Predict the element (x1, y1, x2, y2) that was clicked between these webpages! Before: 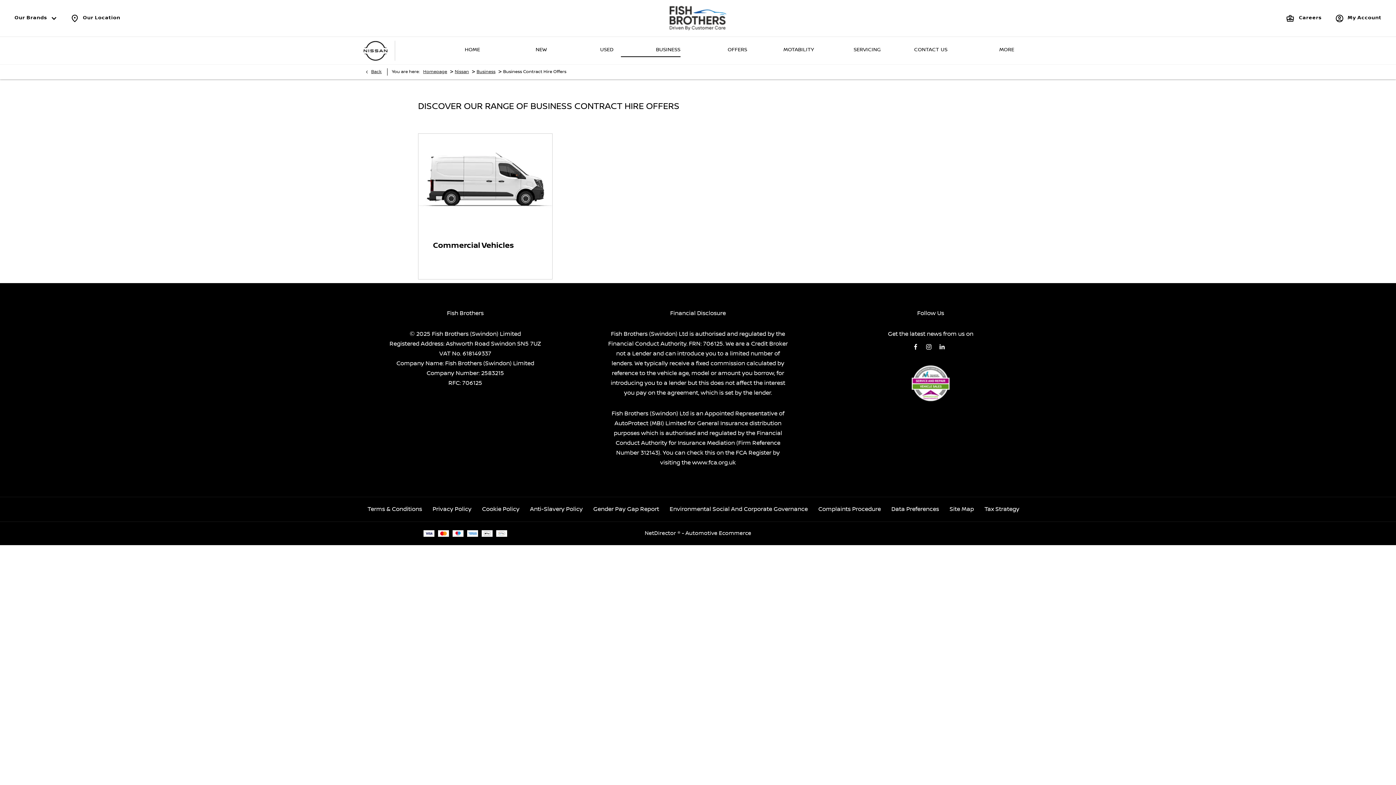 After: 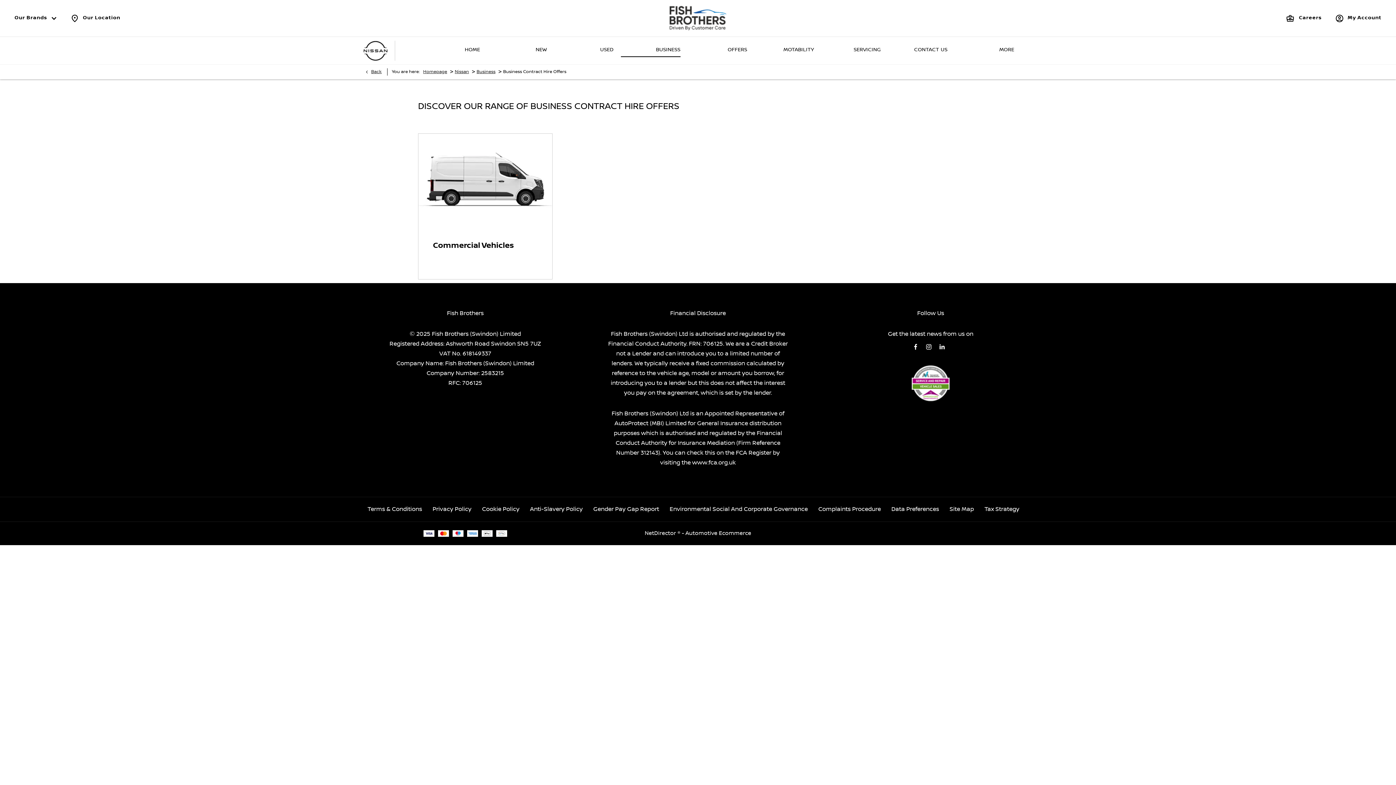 Action: bbox: (685, 530, 751, 536) label: Automotive Ecommerce